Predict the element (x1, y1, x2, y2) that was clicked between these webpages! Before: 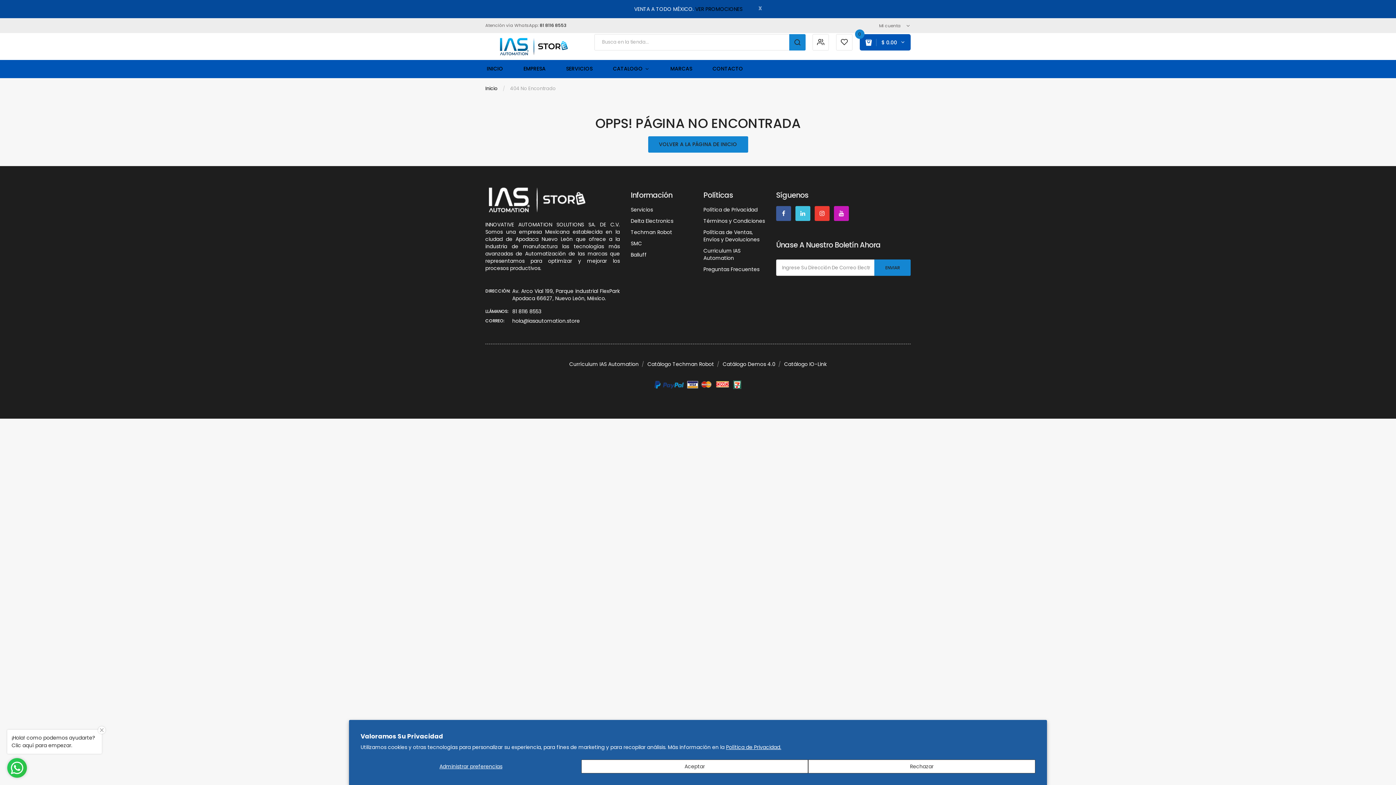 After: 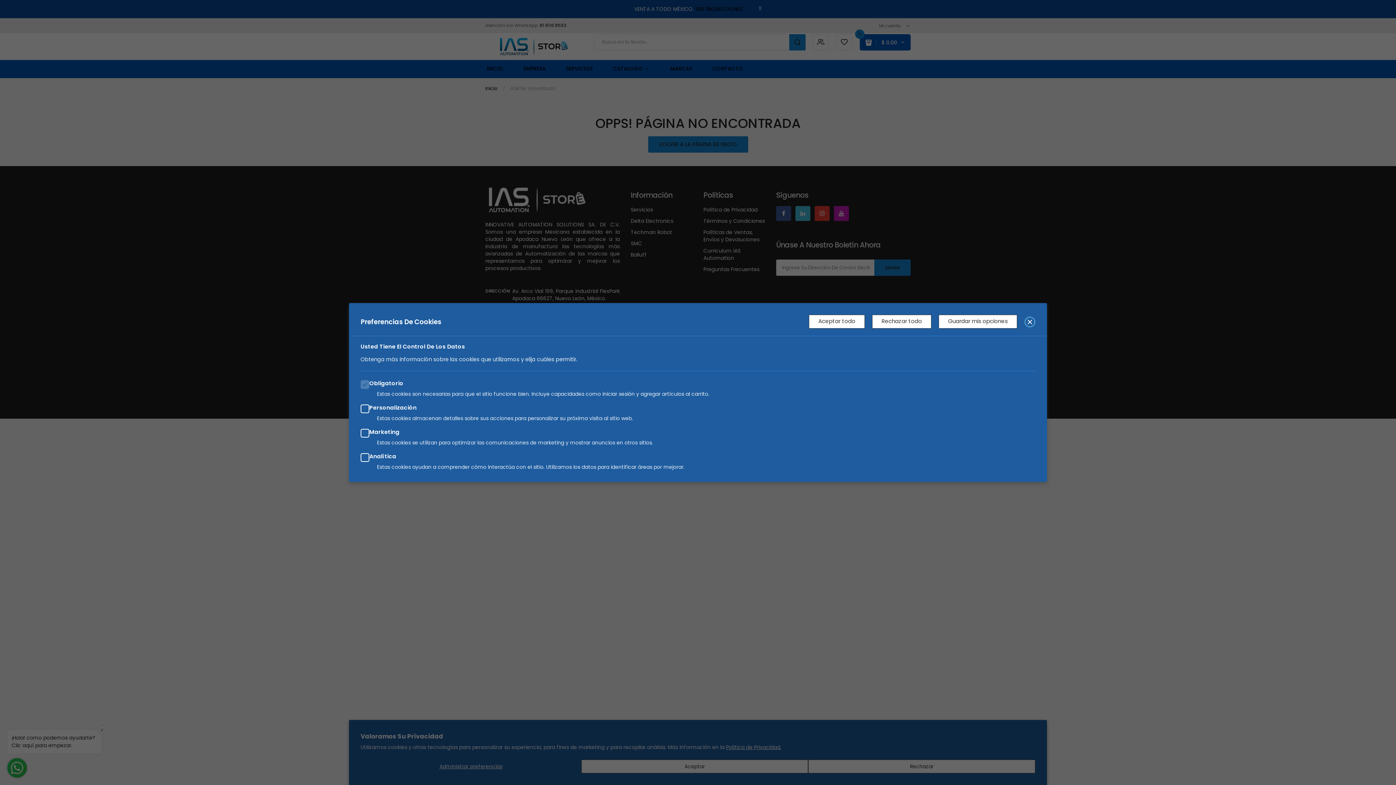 Action: bbox: (360, 760, 581, 773) label: Administrar preferencias